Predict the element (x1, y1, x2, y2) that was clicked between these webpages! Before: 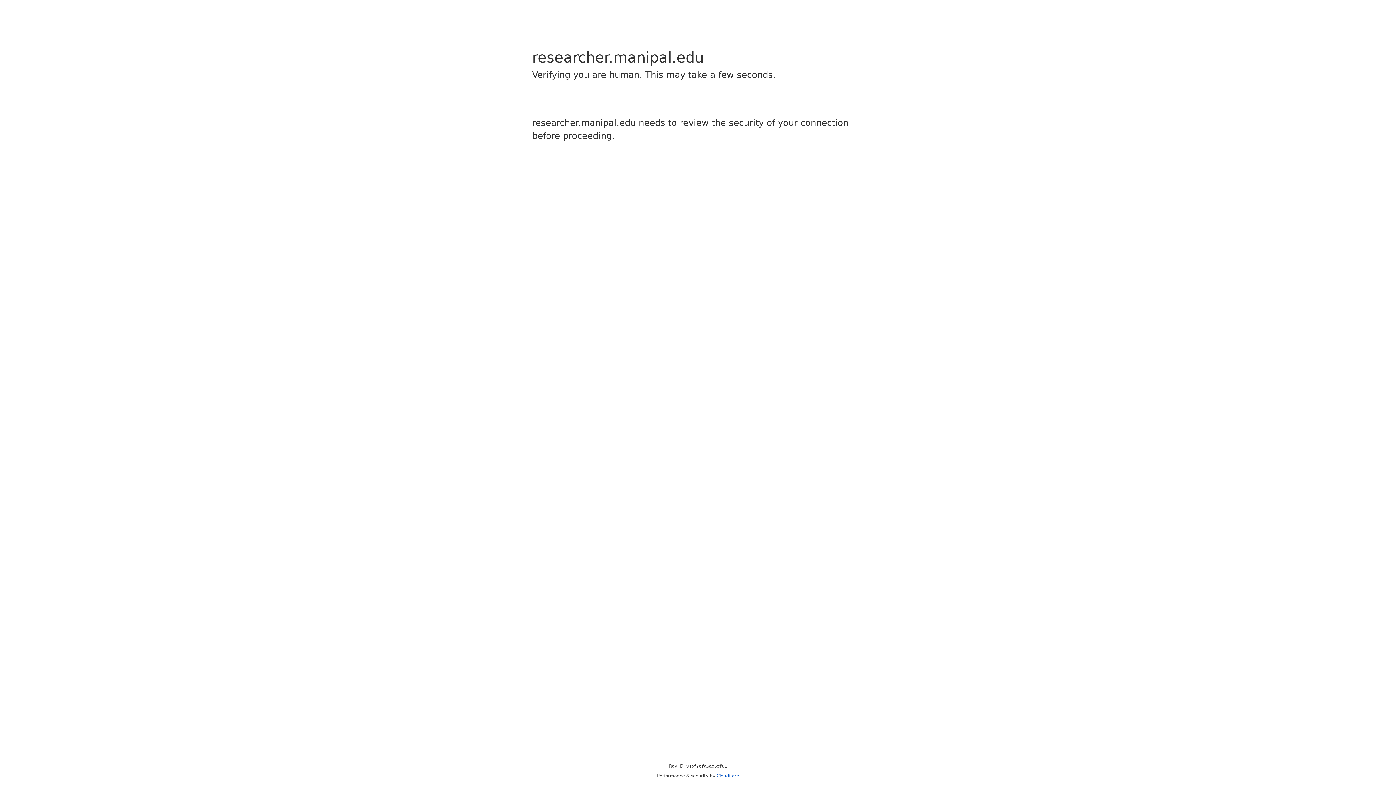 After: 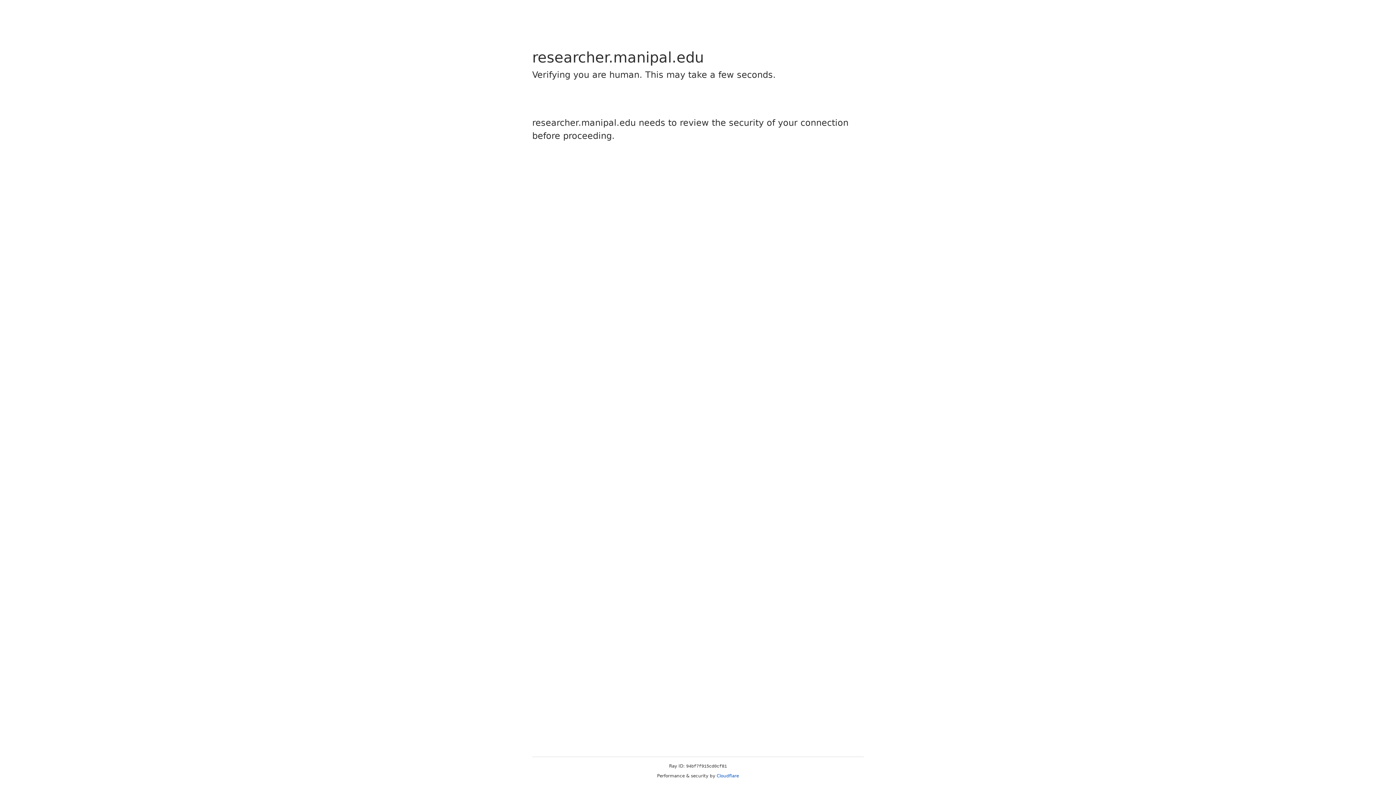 Action: label: Cloudflare bbox: (716, 773, 739, 778)